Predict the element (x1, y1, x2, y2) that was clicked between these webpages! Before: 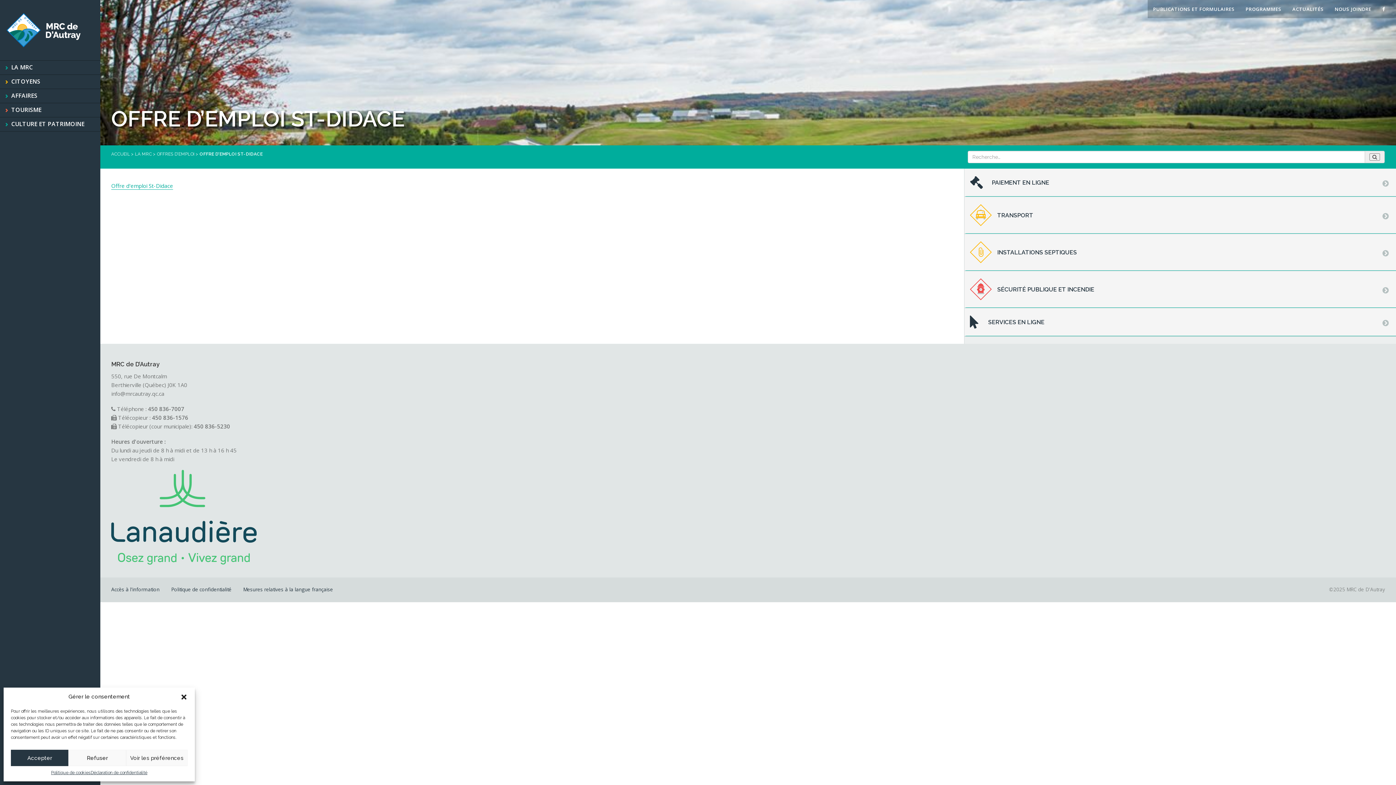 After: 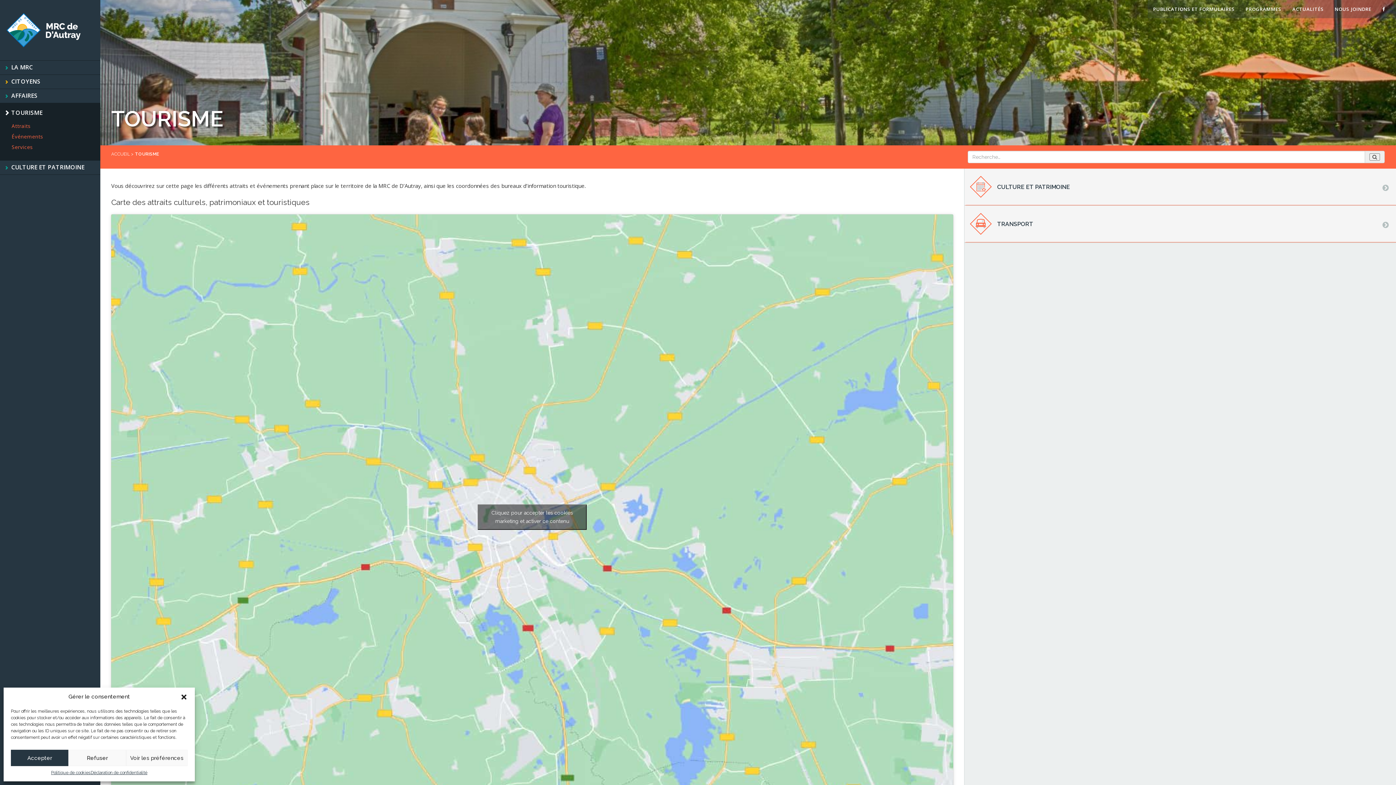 Action: label: TOURISME bbox: (0, 103, 100, 117)